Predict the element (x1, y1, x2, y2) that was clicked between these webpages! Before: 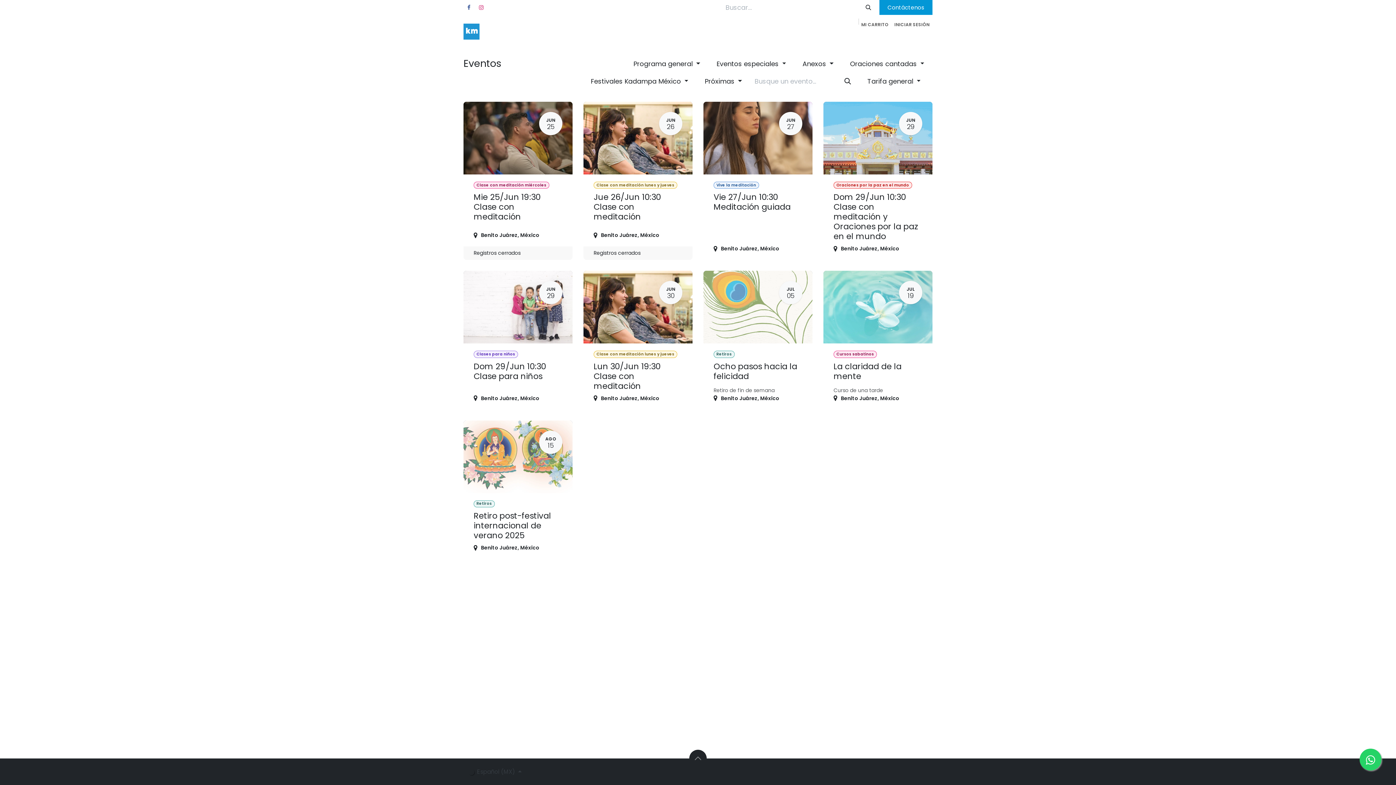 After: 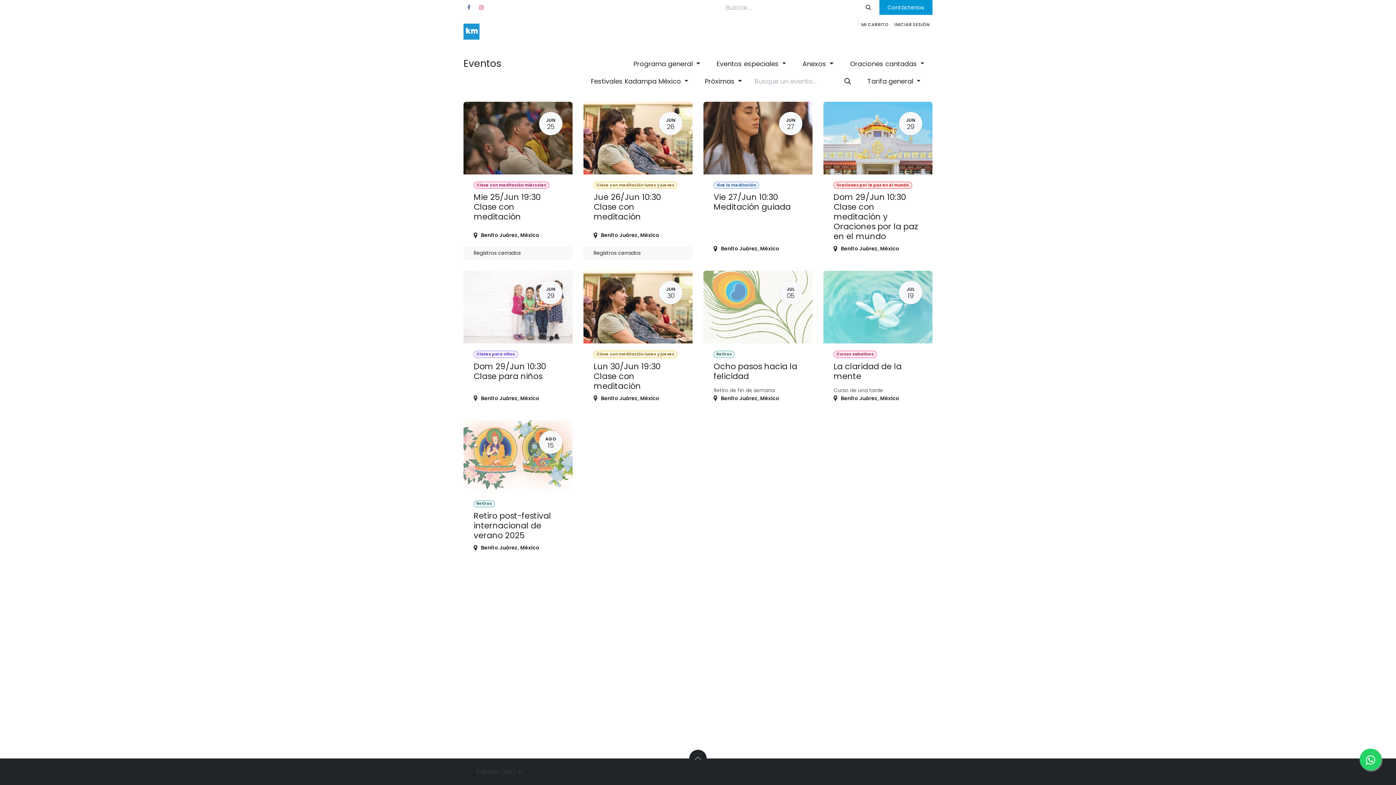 Action: bbox: (625, 55, 708, 71) label: Programa general 